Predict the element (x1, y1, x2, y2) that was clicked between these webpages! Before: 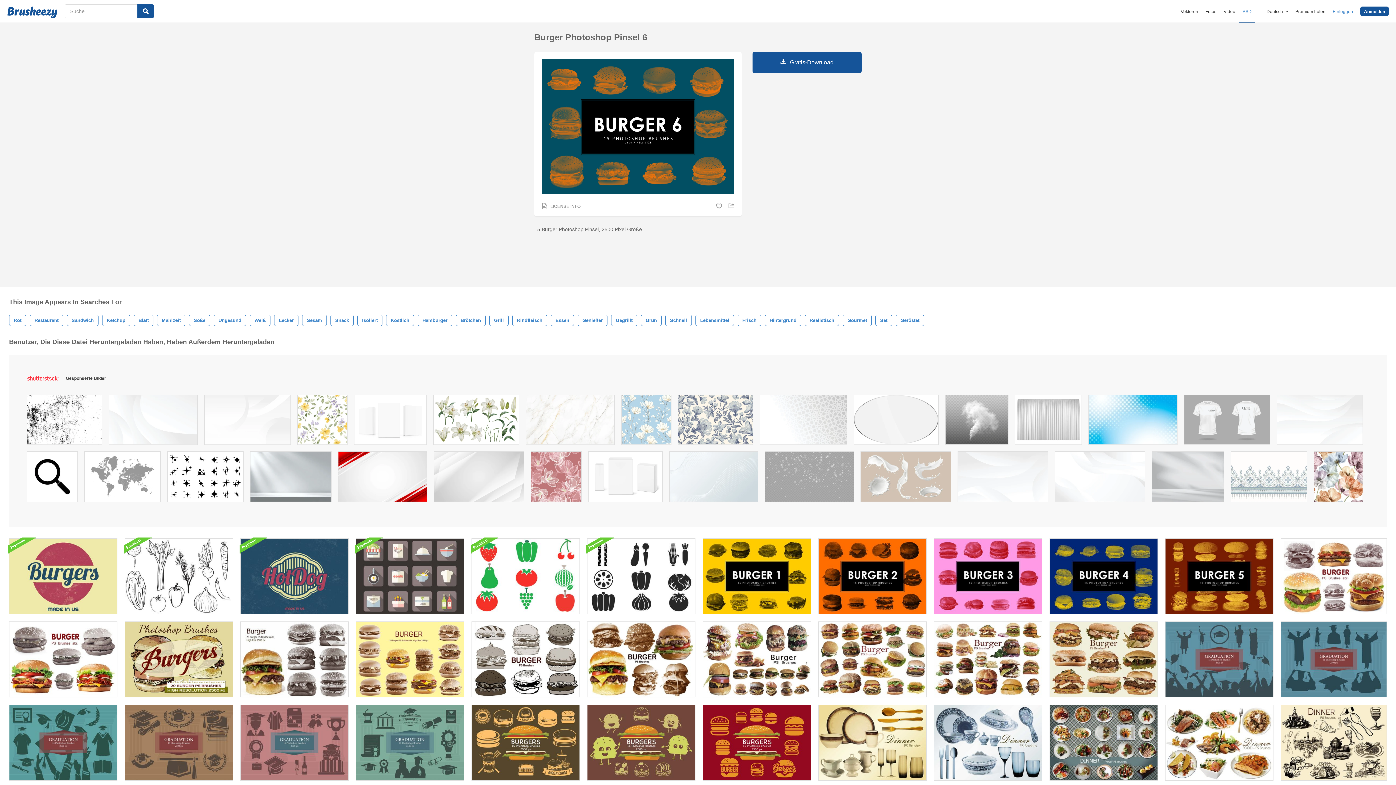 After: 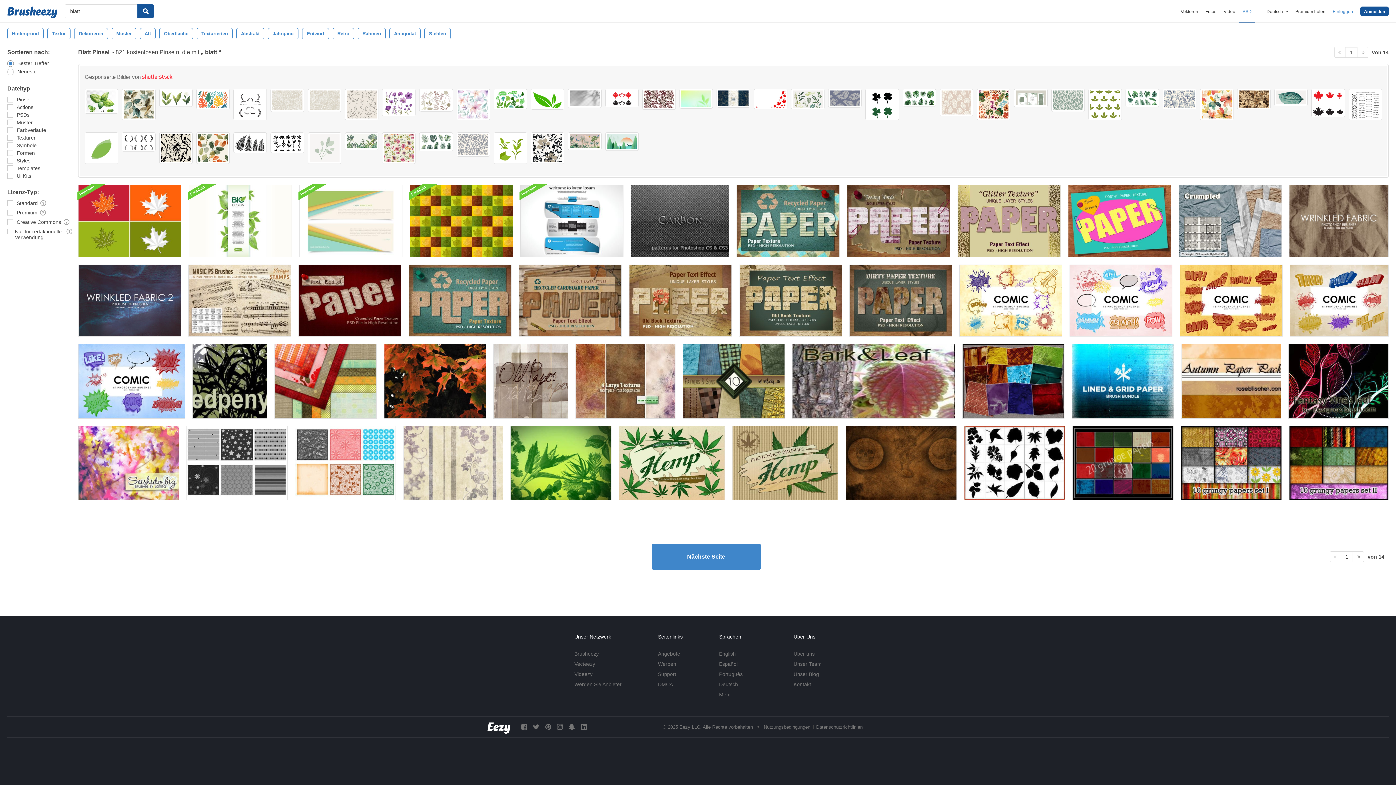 Action: label: Blatt bbox: (133, 314, 153, 326)